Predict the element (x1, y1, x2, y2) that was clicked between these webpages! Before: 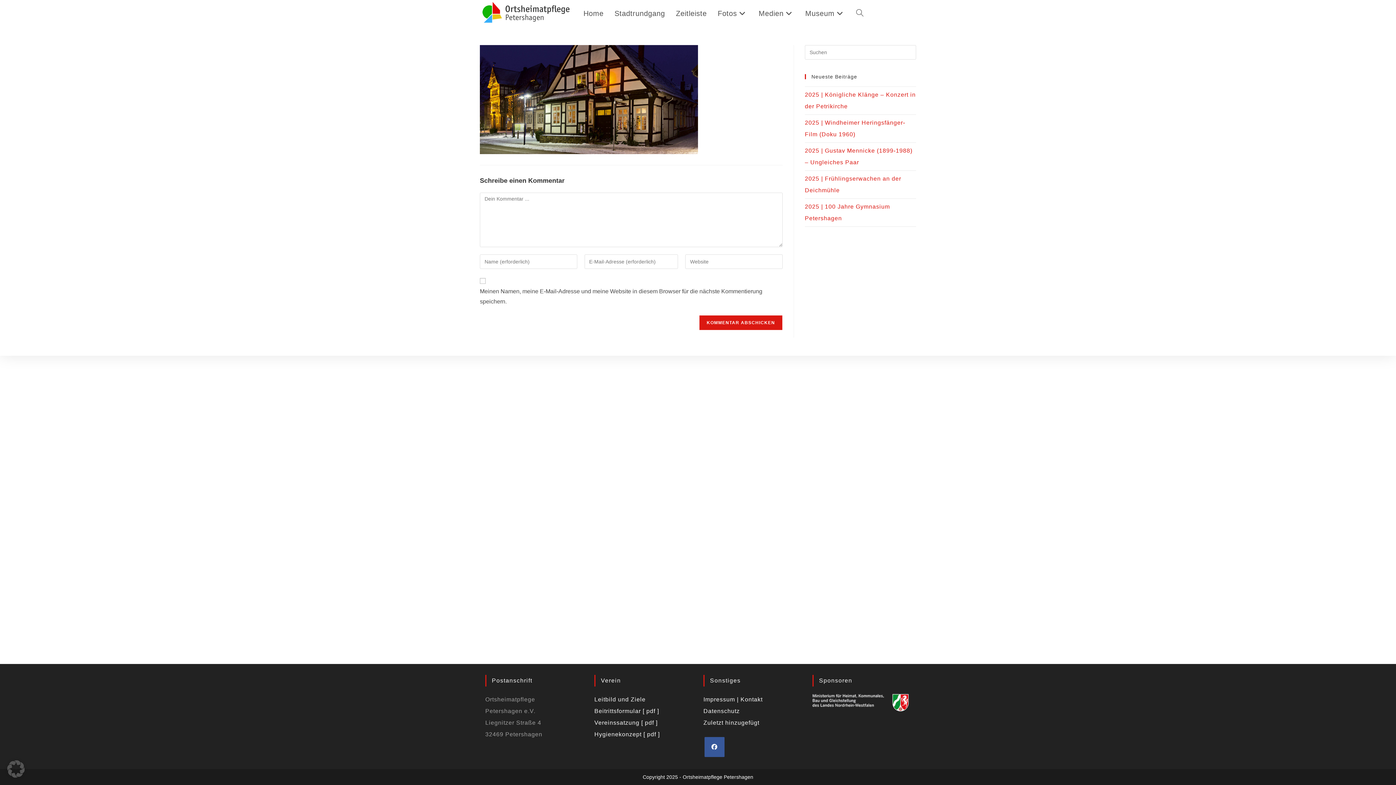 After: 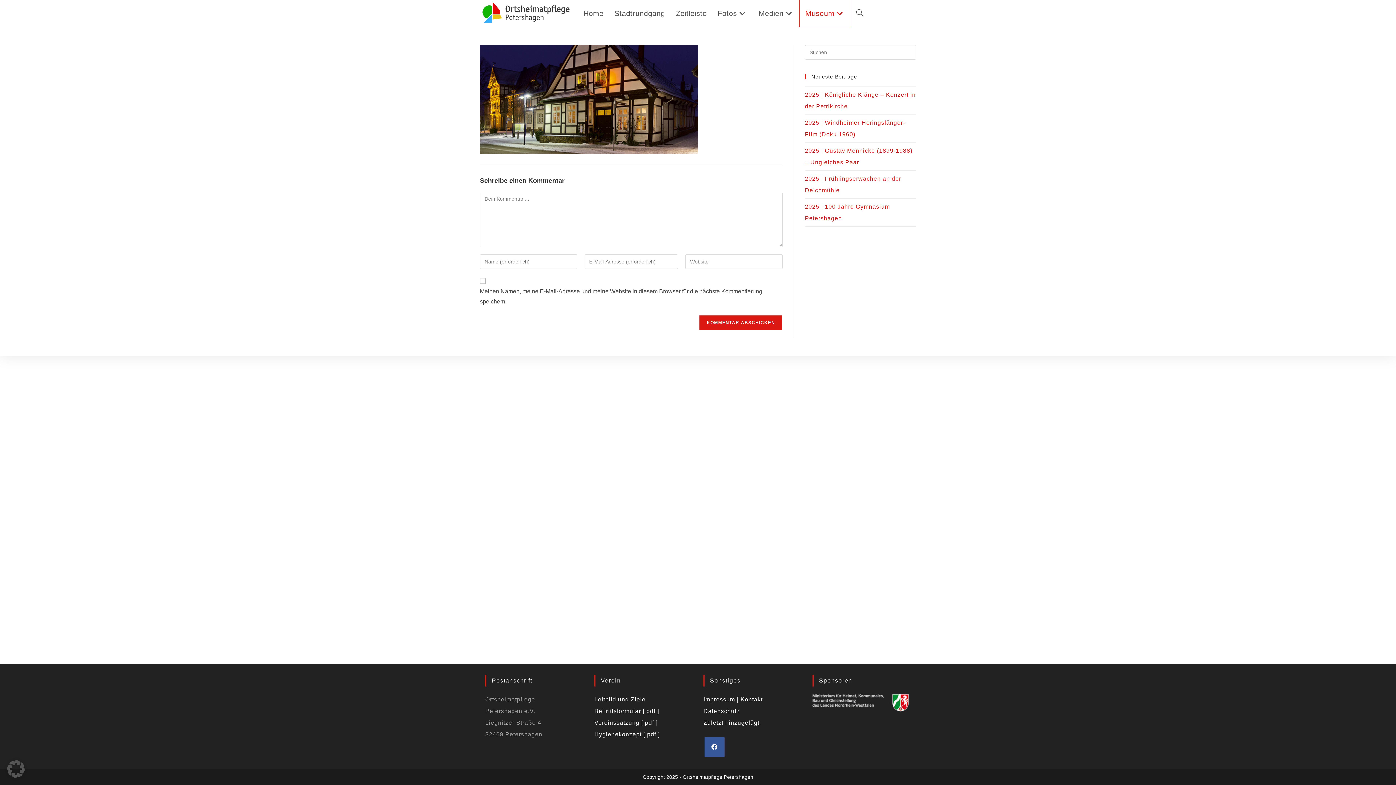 Action: bbox: (800, 0, 851, 26) label: Museum